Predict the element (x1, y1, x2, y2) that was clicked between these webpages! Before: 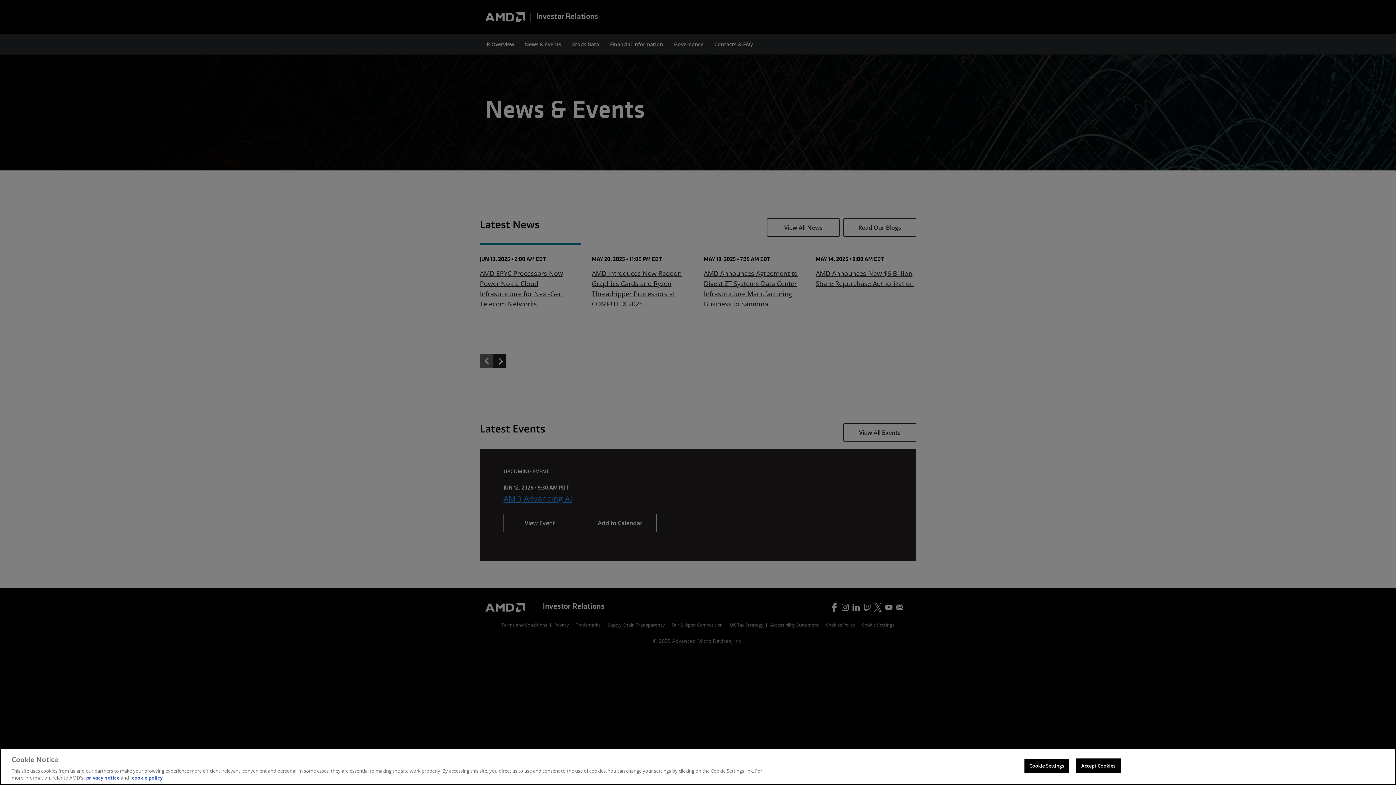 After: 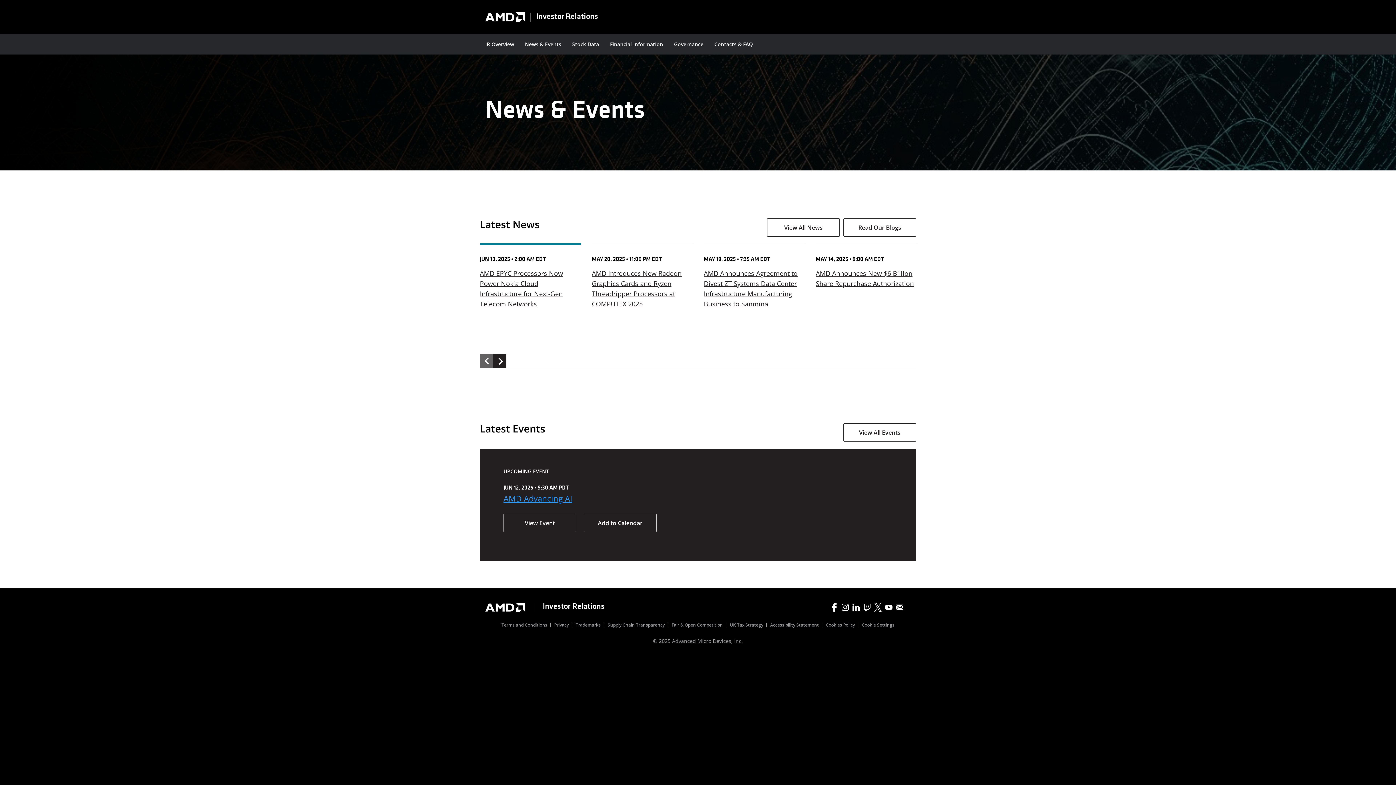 Action: label: Accept Cookies bbox: (1075, 758, 1121, 773)